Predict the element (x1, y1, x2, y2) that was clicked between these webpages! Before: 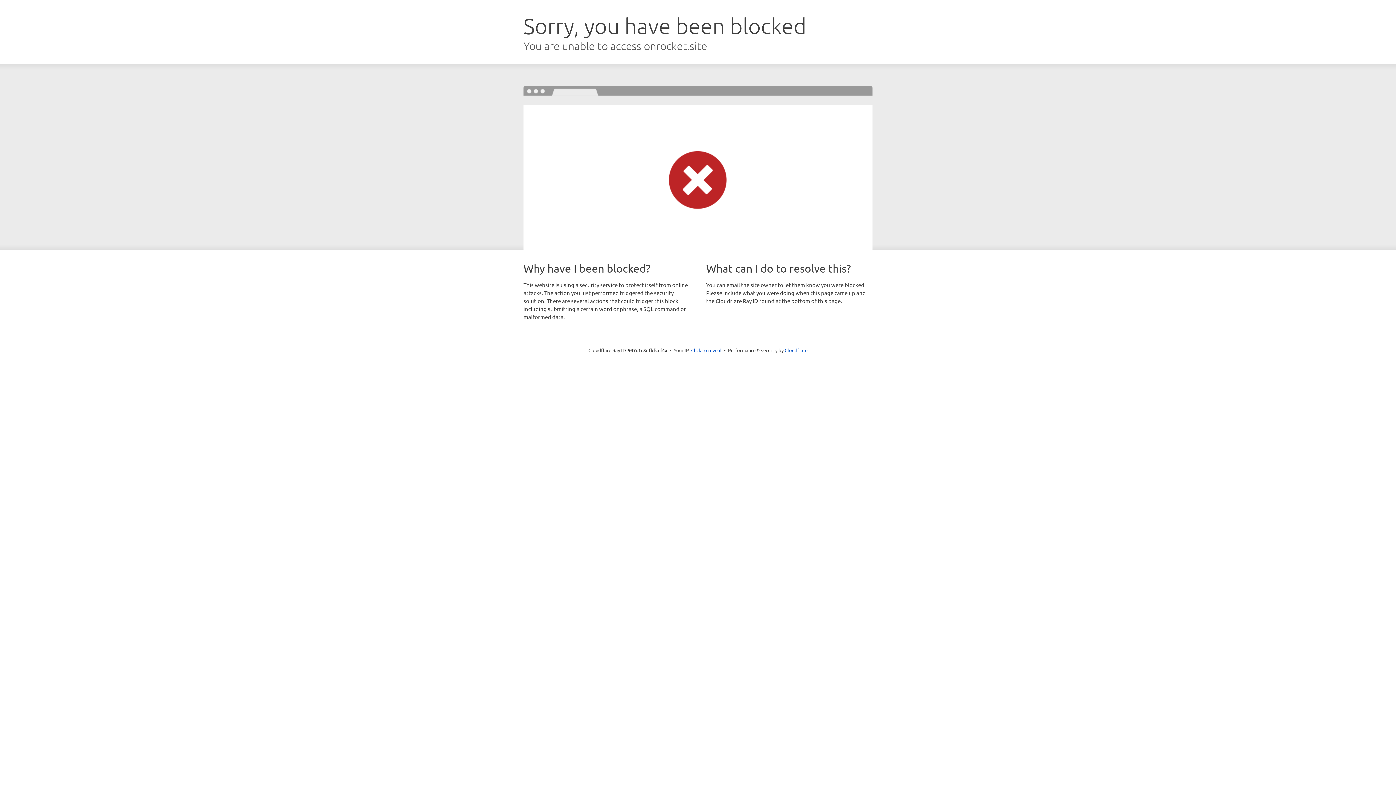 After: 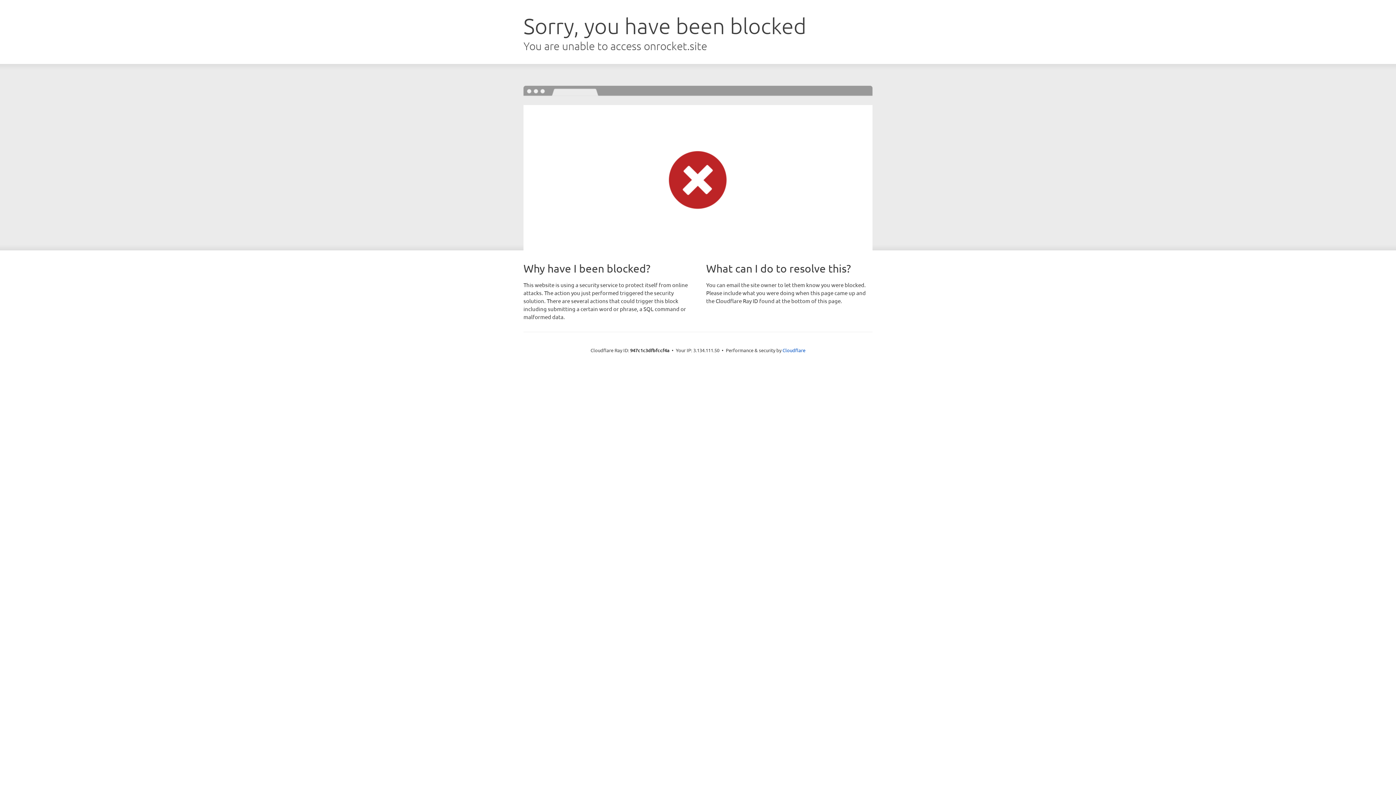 Action: label: Click to reveal bbox: (691, 346, 721, 353)